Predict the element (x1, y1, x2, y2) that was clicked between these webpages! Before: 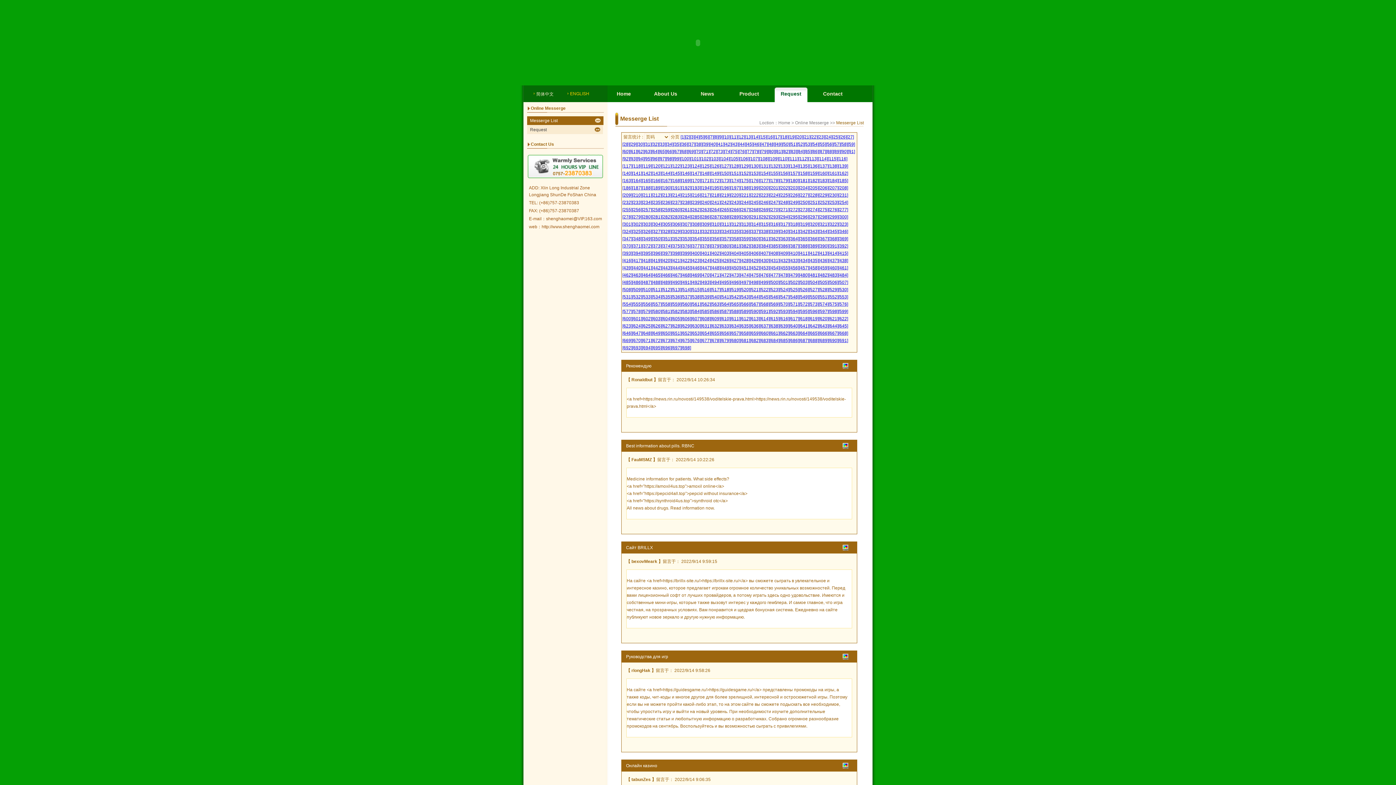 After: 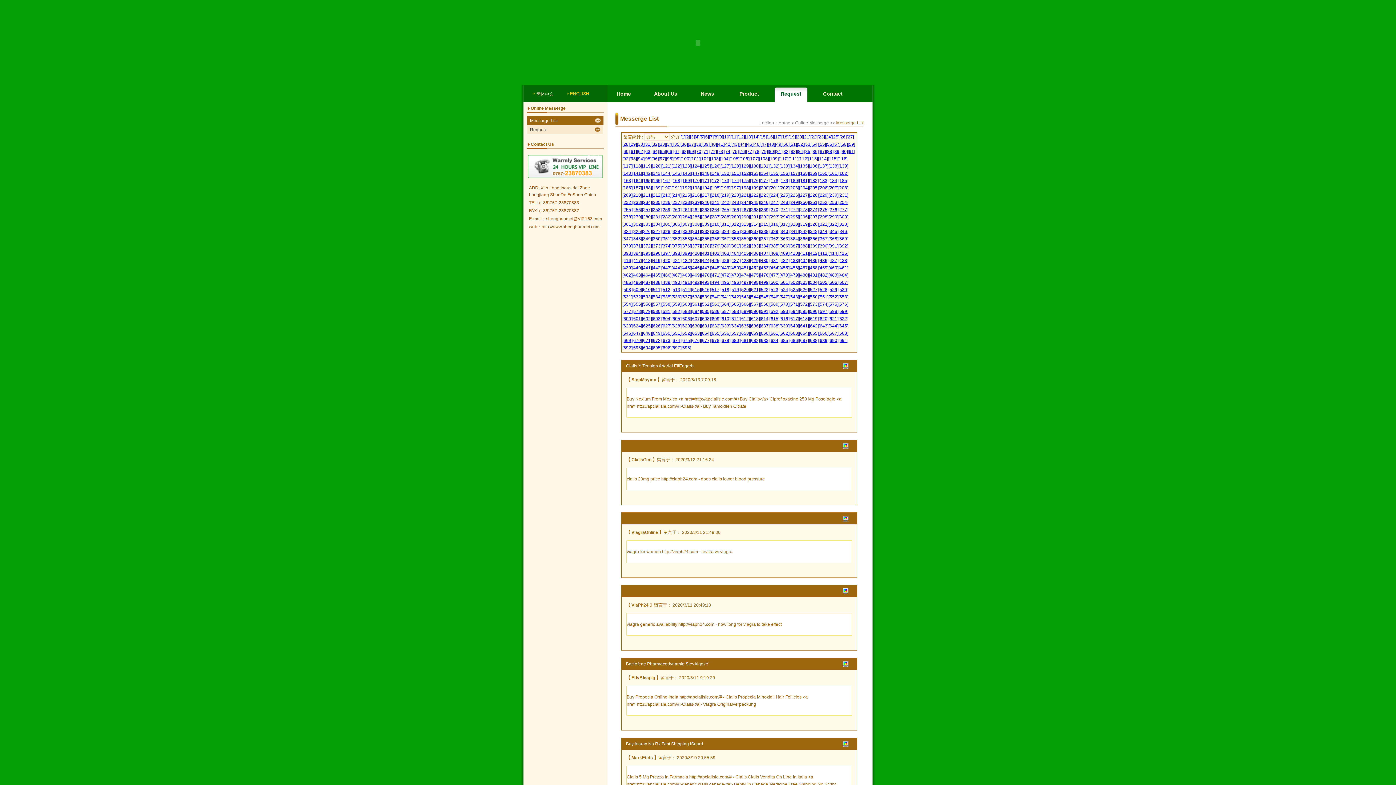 Action: bbox: (720, 338, 730, 343) label: [679]